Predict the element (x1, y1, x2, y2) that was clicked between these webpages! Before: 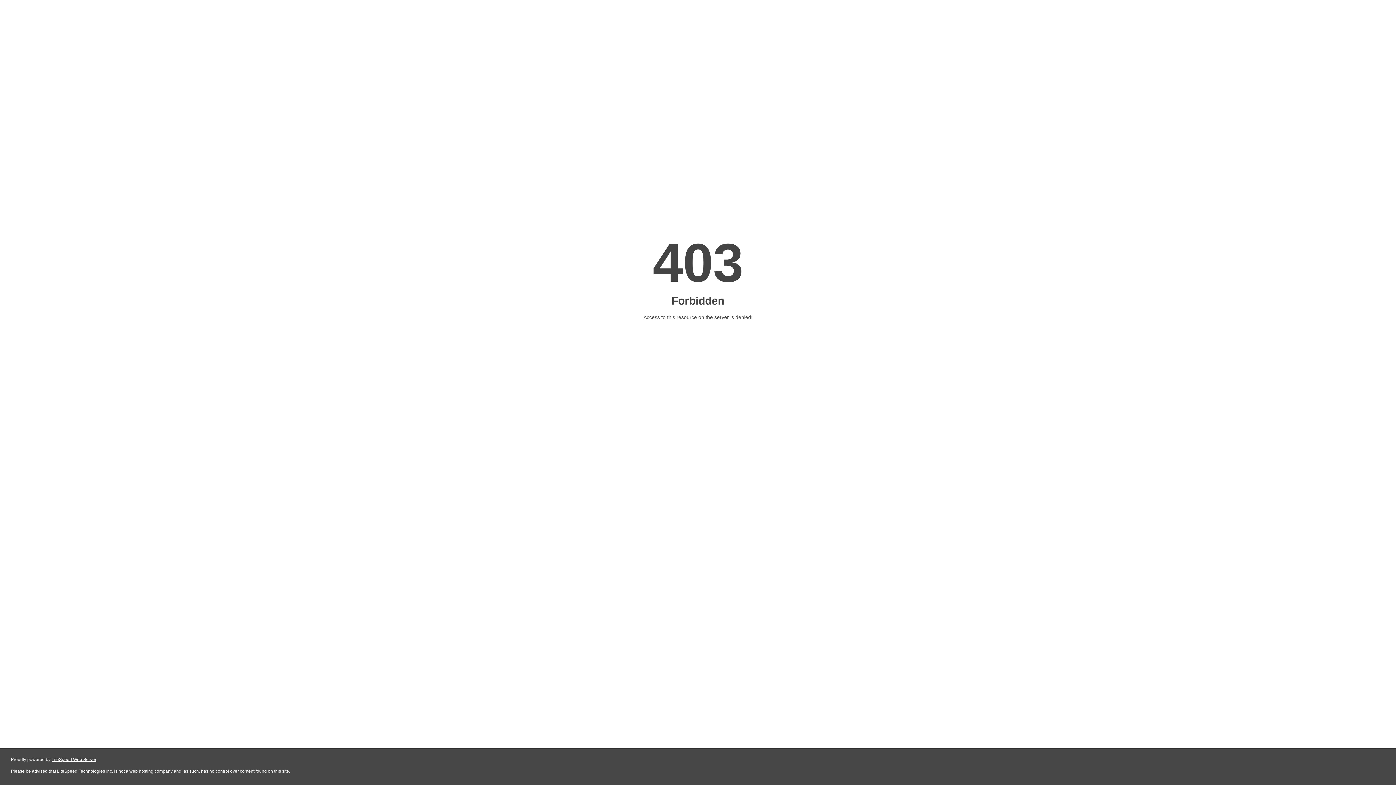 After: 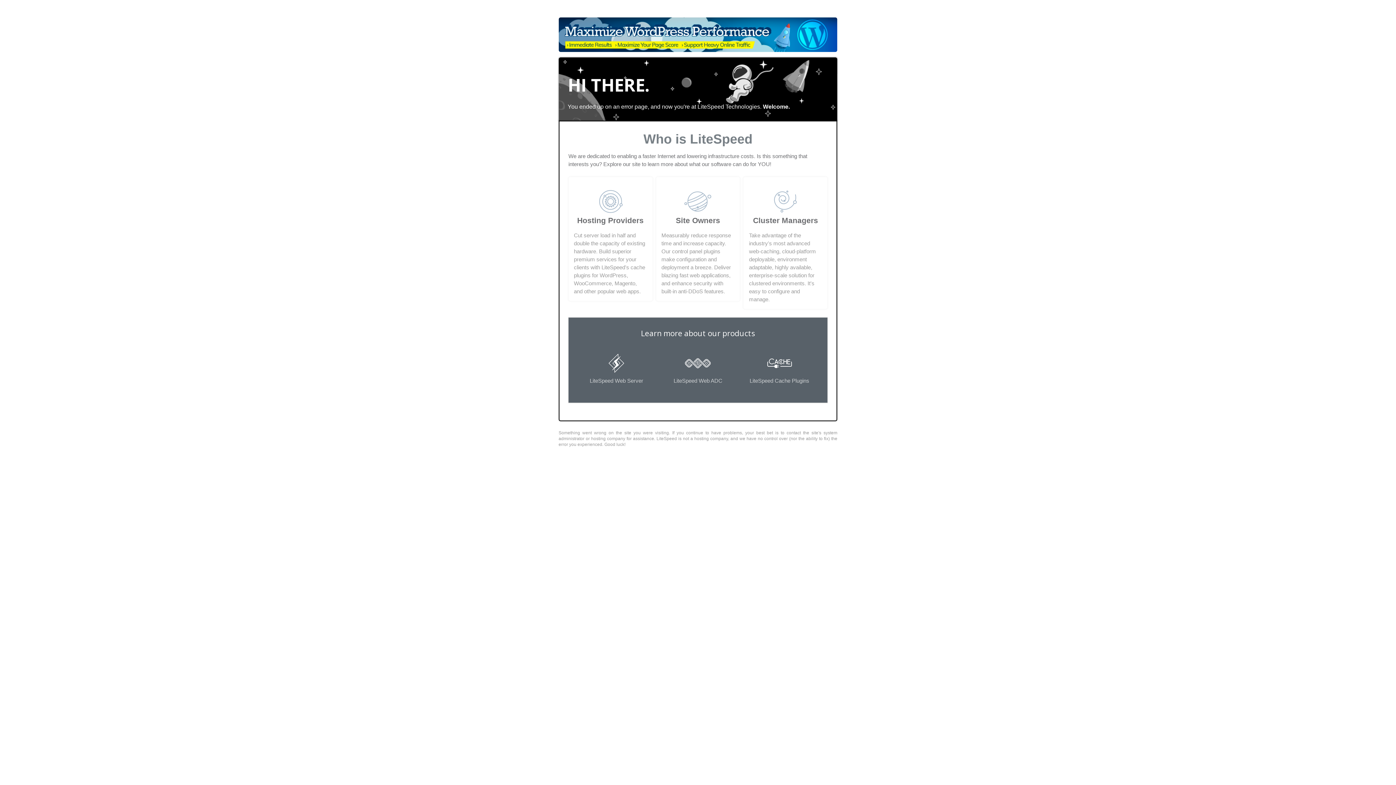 Action: bbox: (51, 757, 96, 762) label: LiteSpeed Web Server